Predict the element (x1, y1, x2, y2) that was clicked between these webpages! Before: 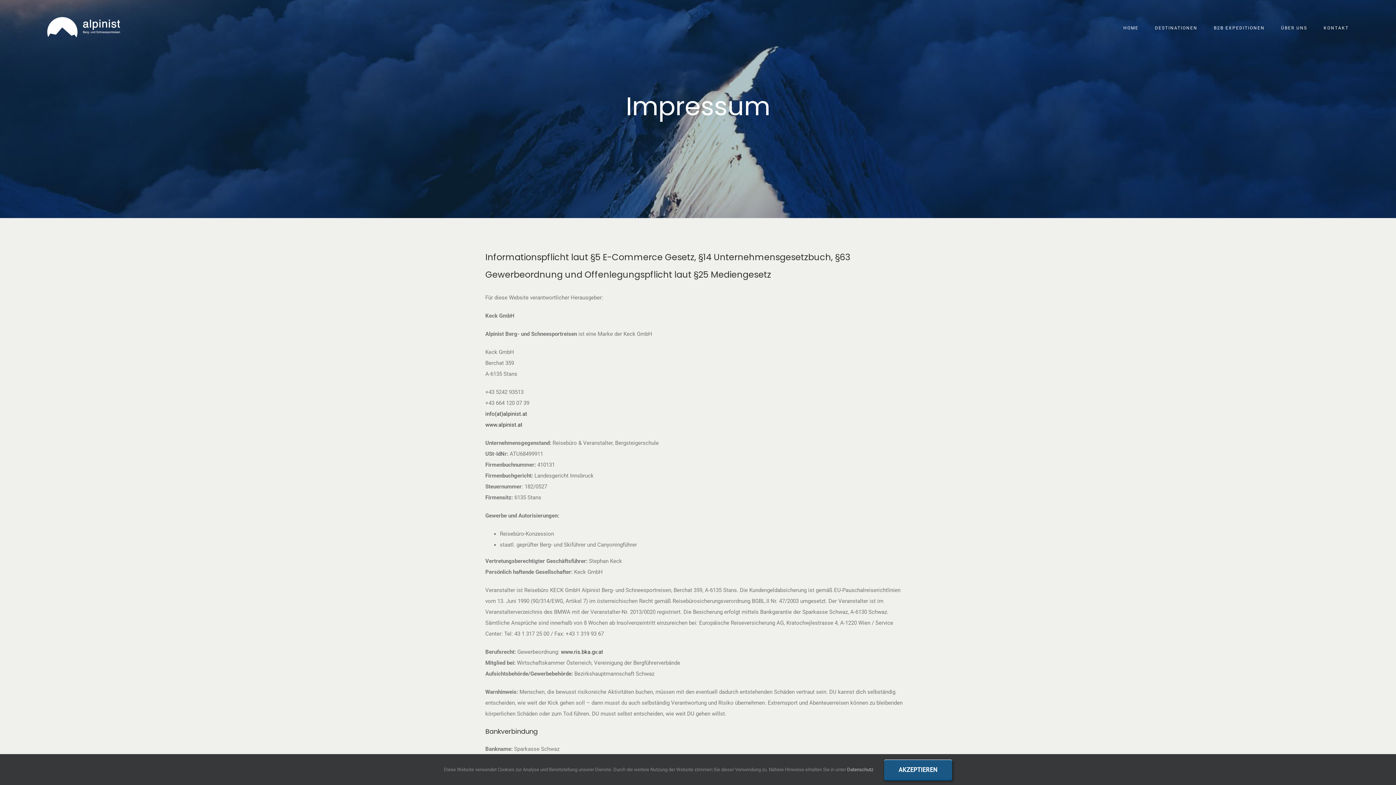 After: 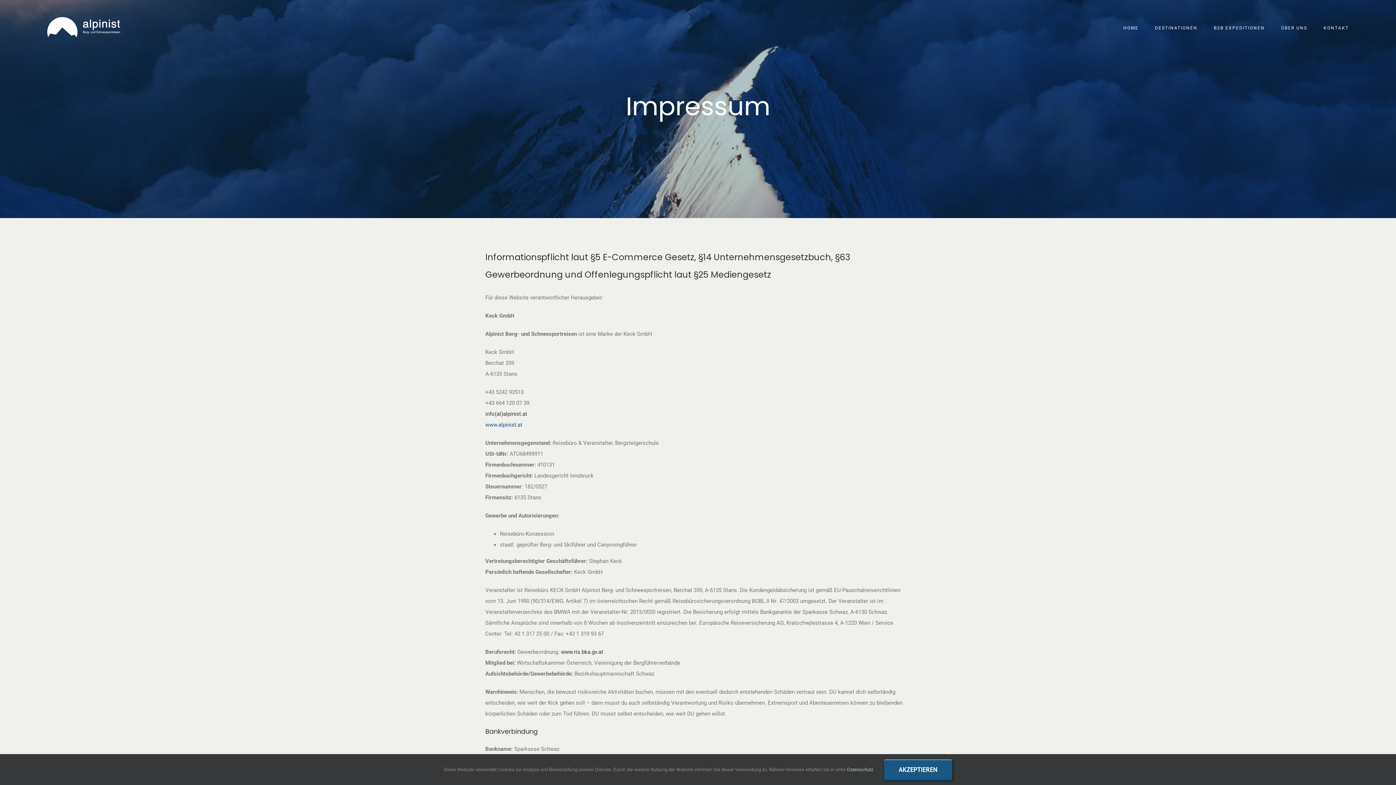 Action: label: www.alpinist.at bbox: (485, 421, 522, 428)